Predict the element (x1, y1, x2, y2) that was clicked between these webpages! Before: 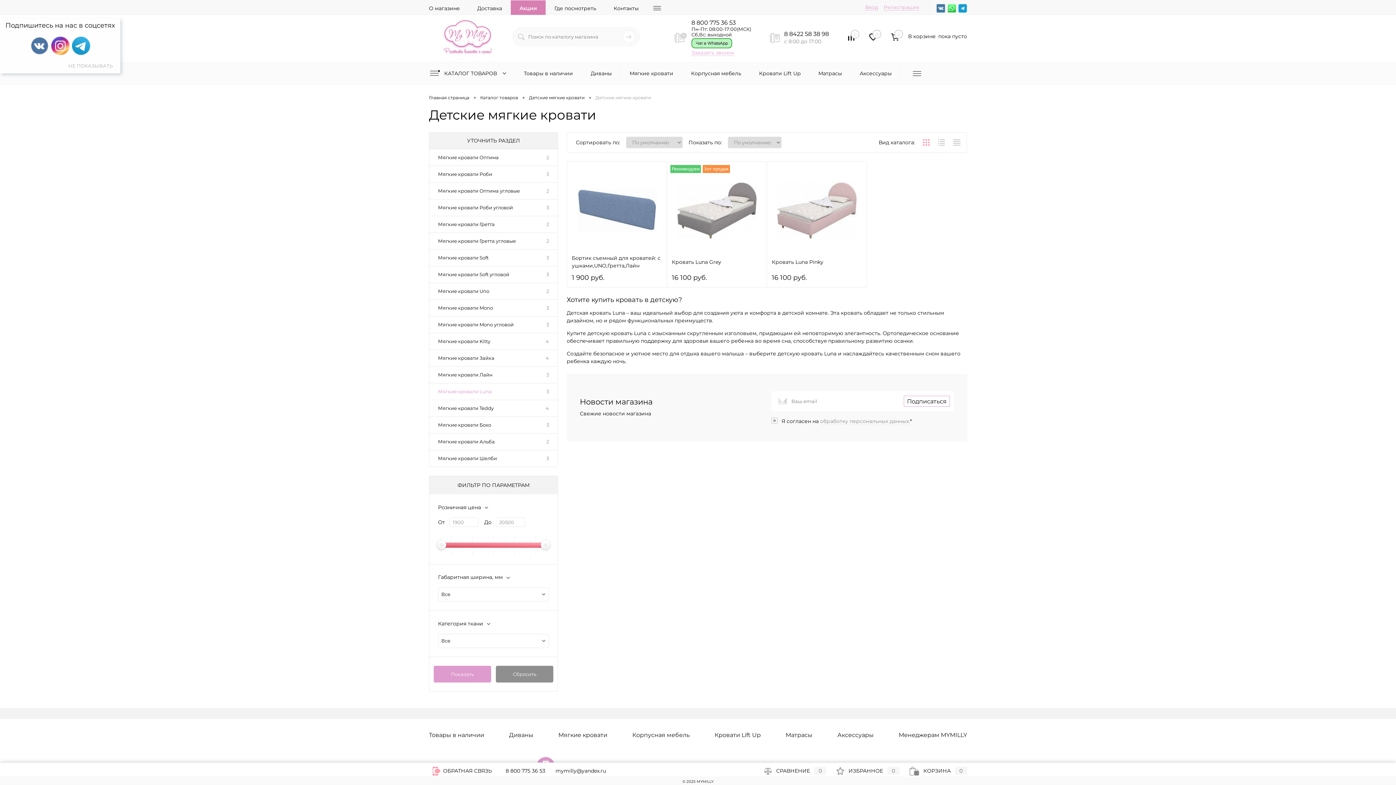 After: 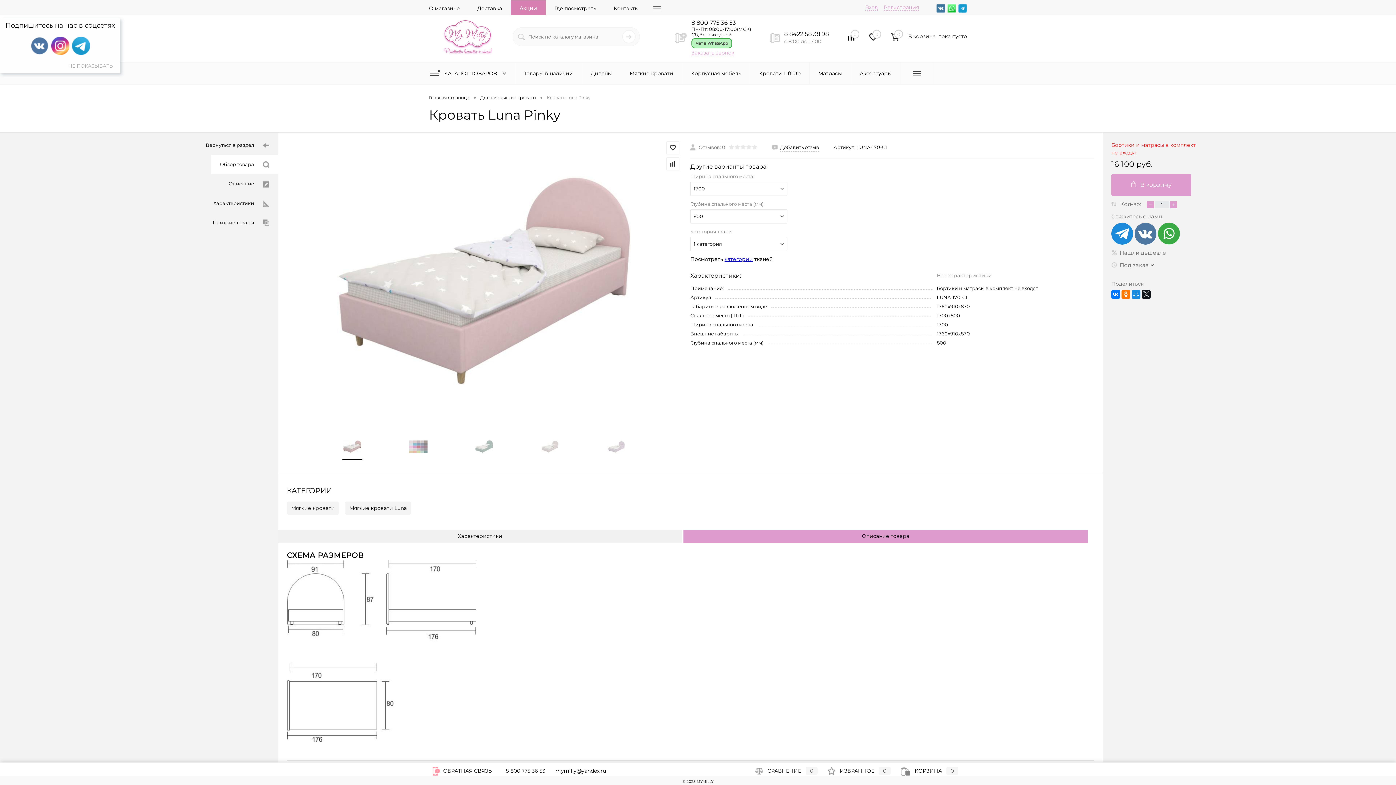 Action: bbox: (772, 253, 862, 269) label: Кровать Luna Pinky